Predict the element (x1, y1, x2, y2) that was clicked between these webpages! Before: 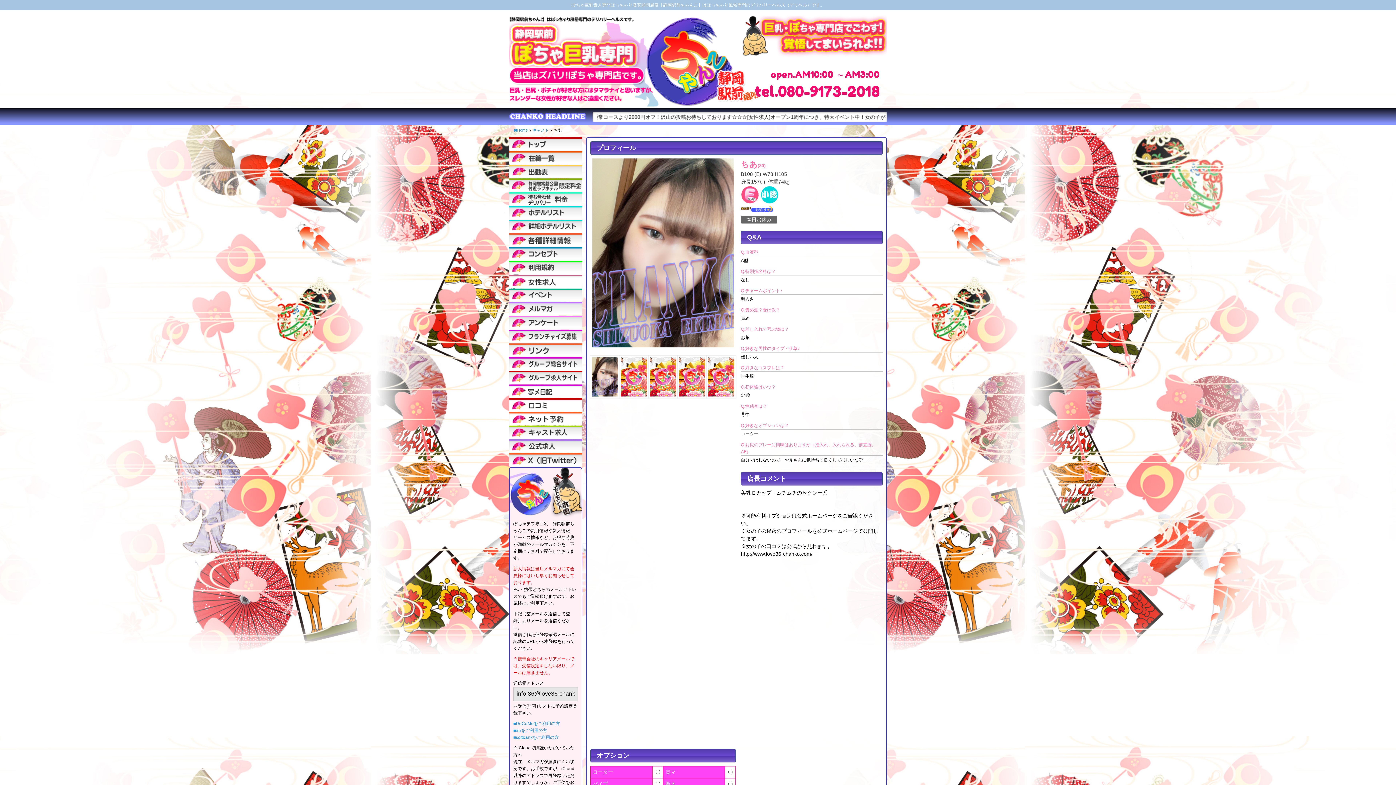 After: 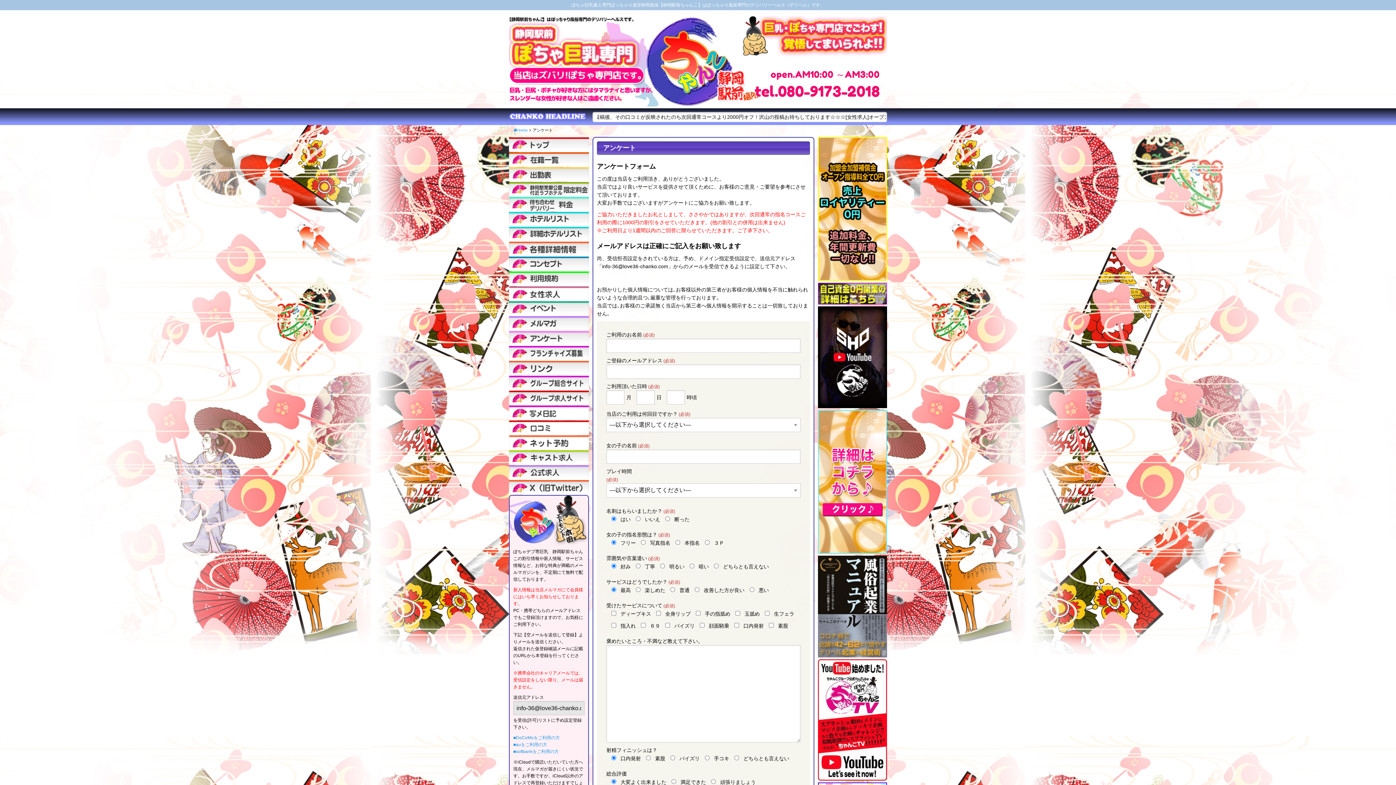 Action: bbox: (509, 316, 582, 329)